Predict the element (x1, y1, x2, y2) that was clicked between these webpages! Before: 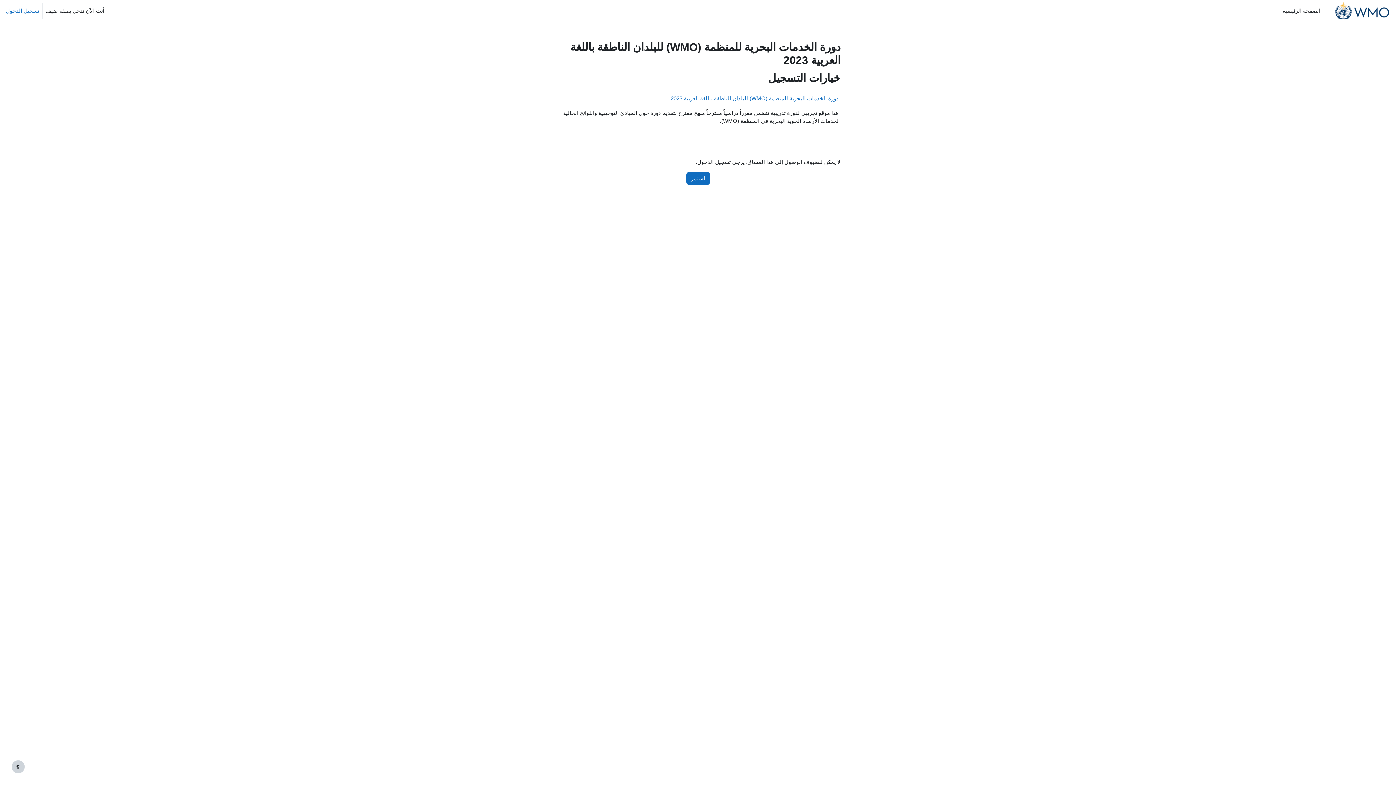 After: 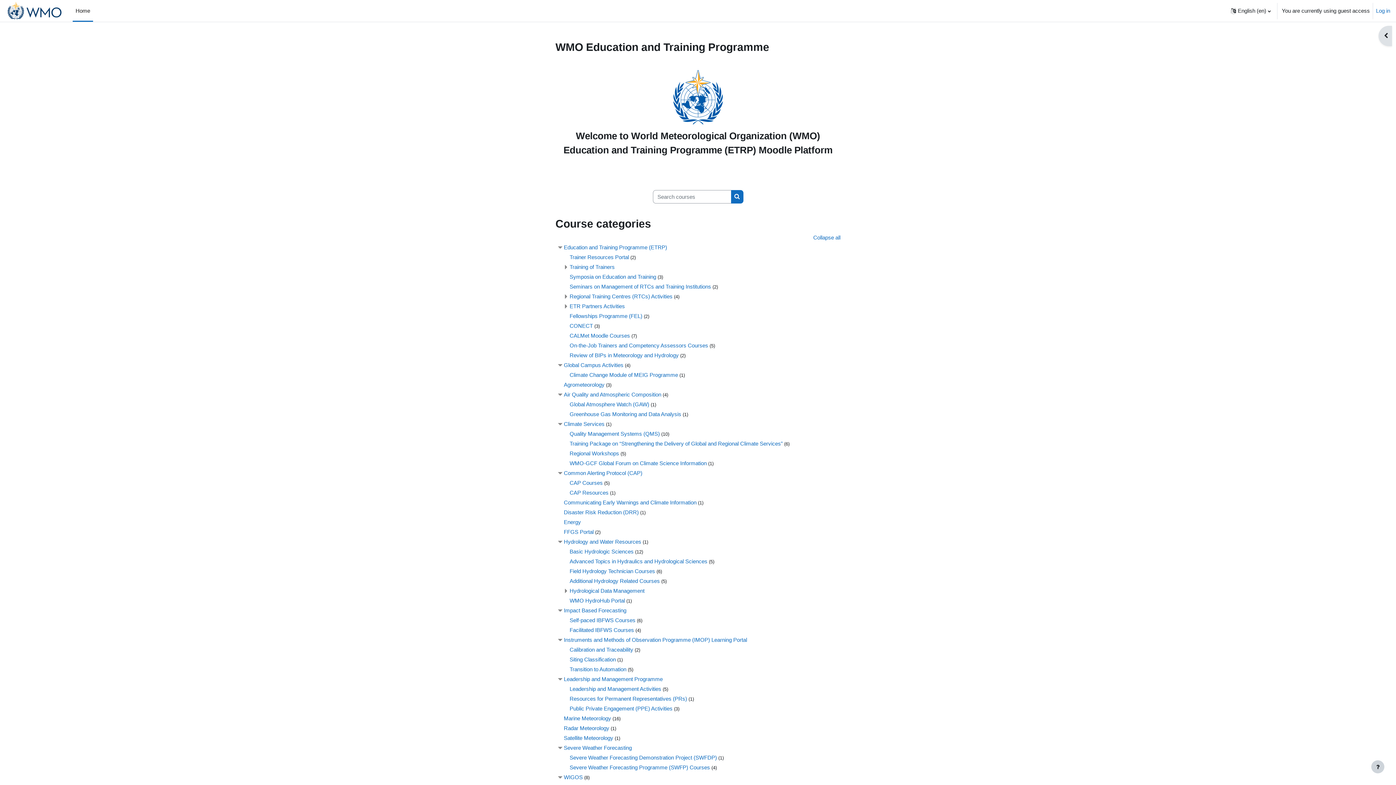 Action: label: الصفحة الرئيسية bbox: (1280, 0, 1323, 21)